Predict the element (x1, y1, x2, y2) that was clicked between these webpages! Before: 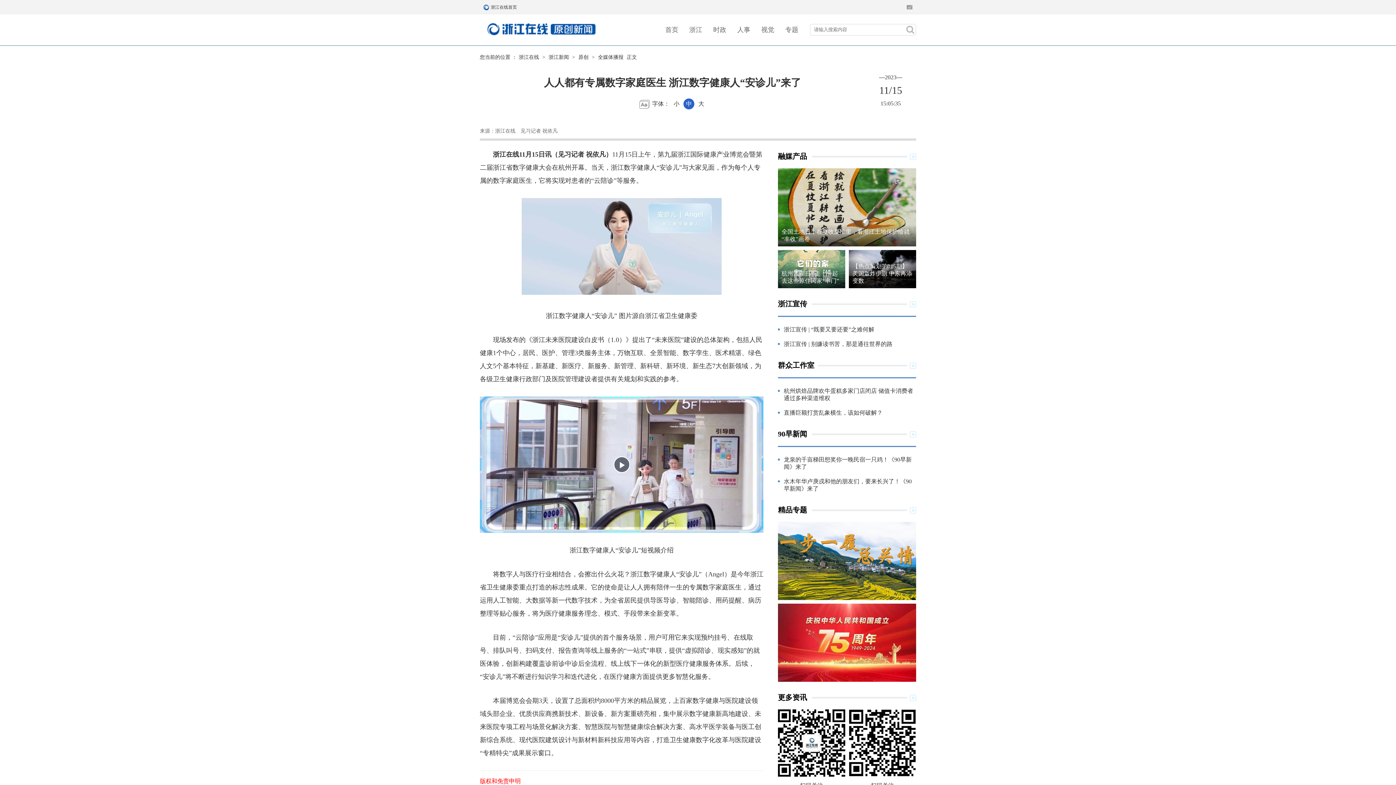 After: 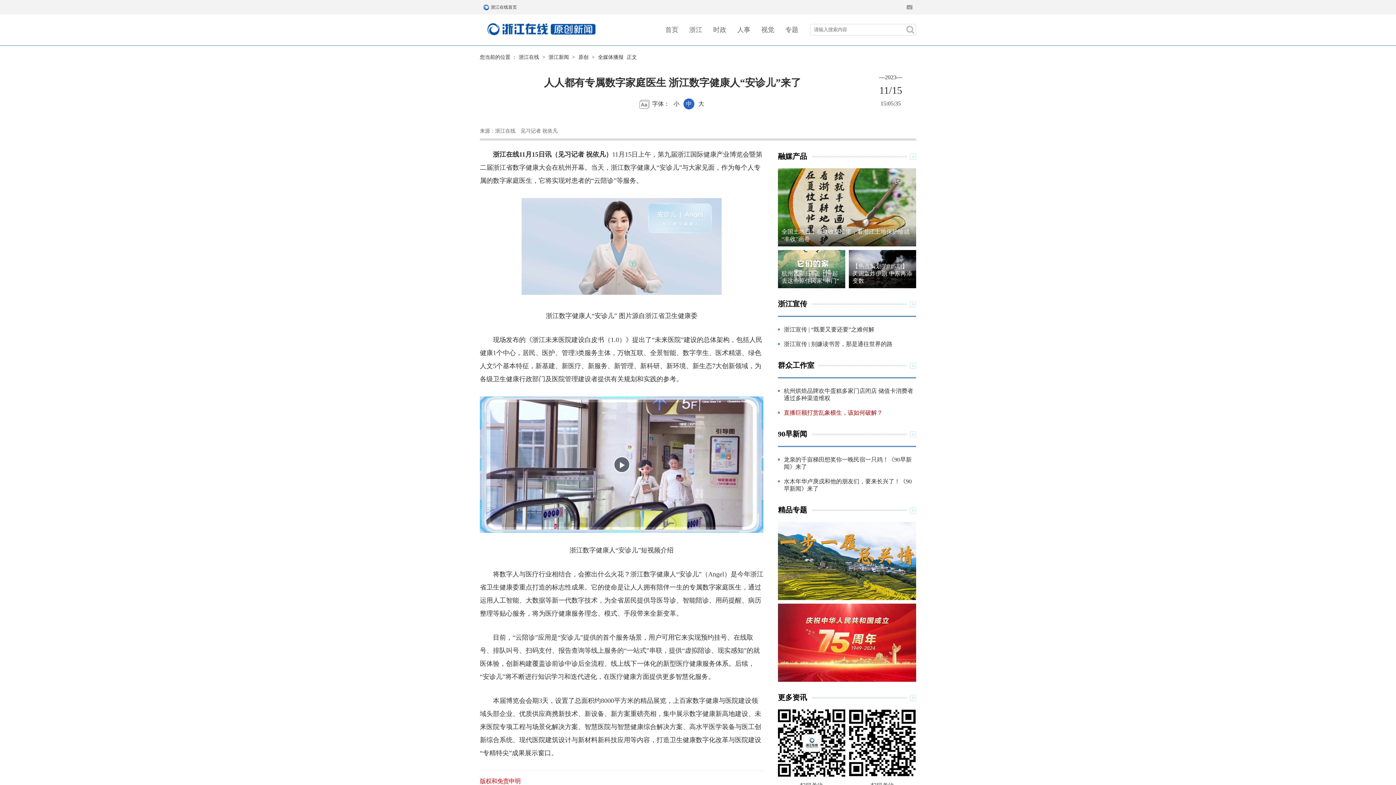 Action: label: 直播巨额打赏乱象横生，该如何破解？ bbox: (784, 409, 882, 416)